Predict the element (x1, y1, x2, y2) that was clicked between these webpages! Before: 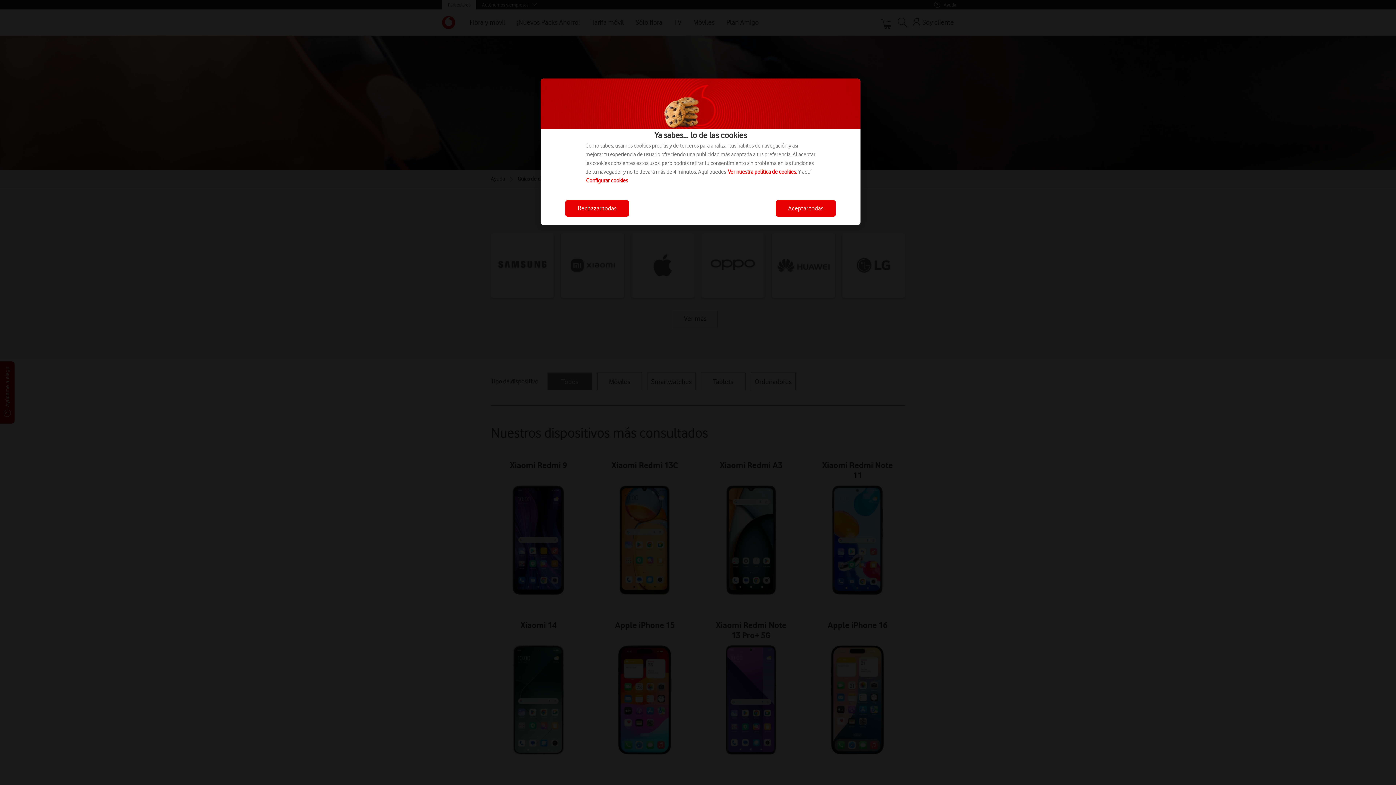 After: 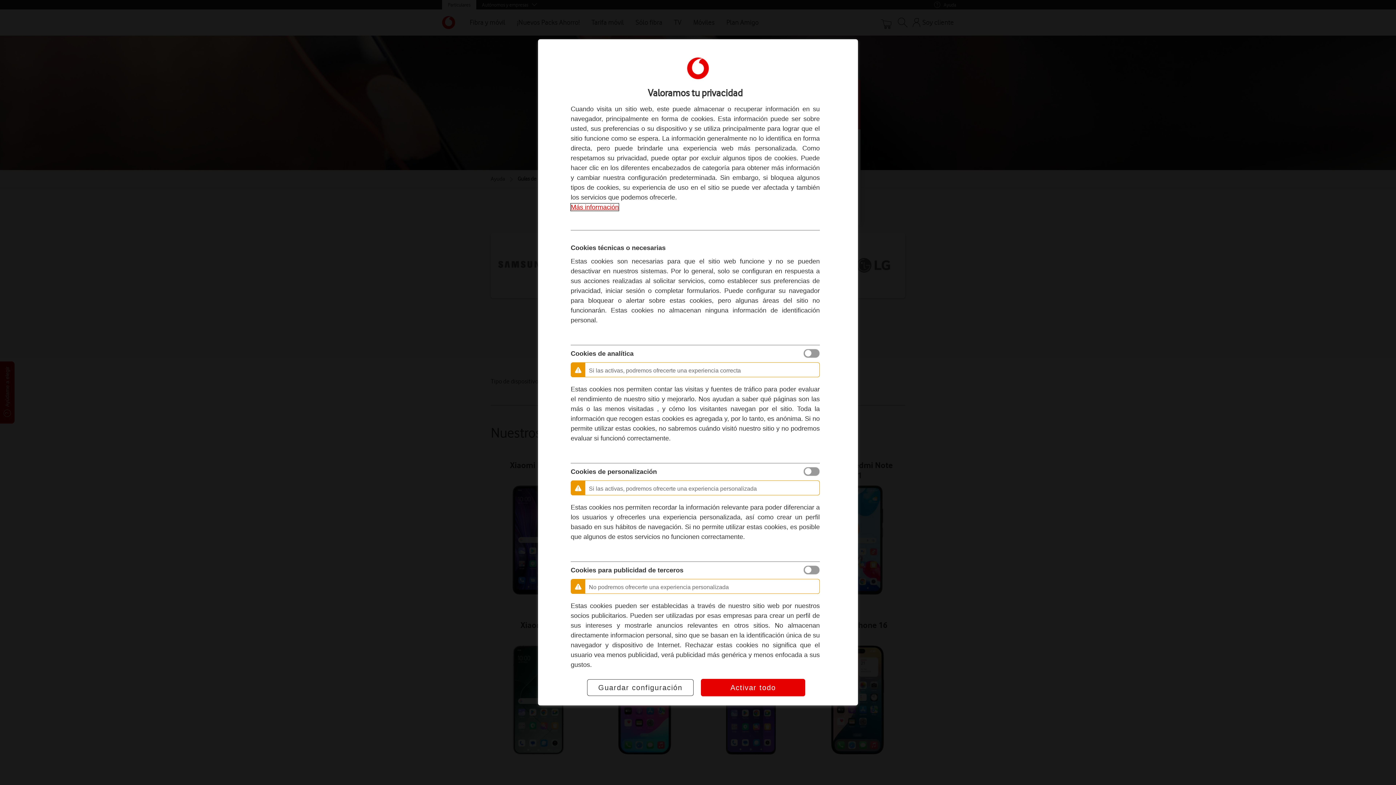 Action: label: Configurar cookies bbox: (586, 177, 628, 184)